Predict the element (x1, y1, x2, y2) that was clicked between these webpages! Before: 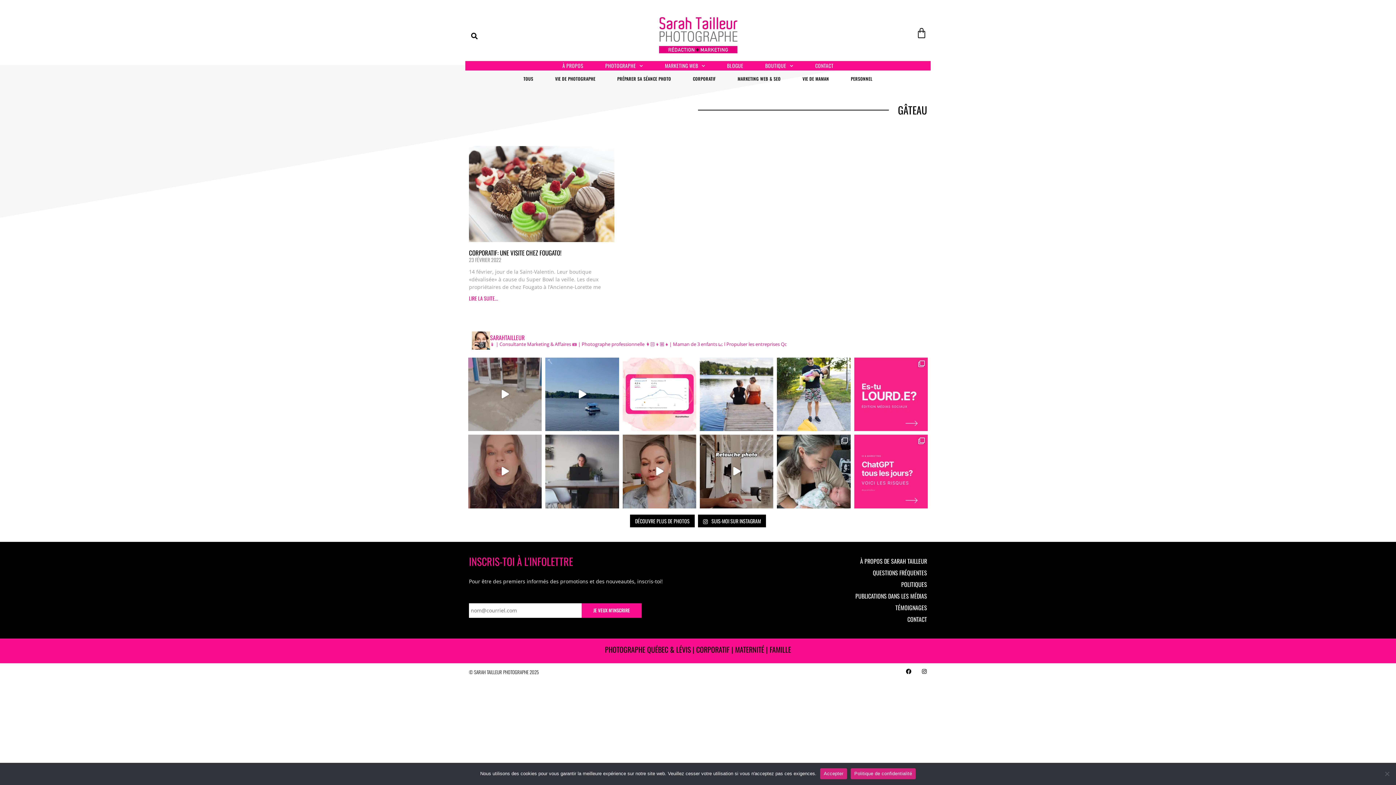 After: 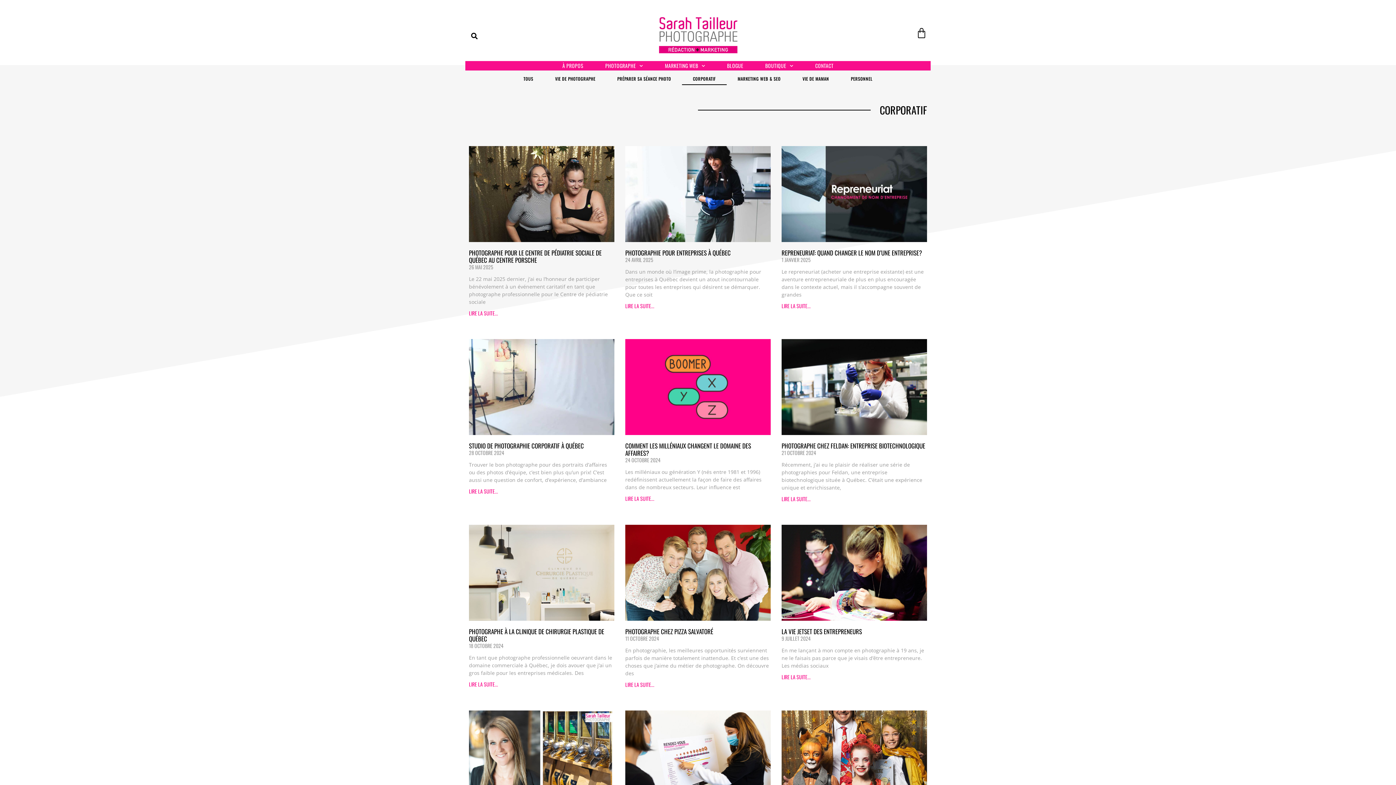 Action: bbox: (682, 72, 726, 85) label: CORPORATIF